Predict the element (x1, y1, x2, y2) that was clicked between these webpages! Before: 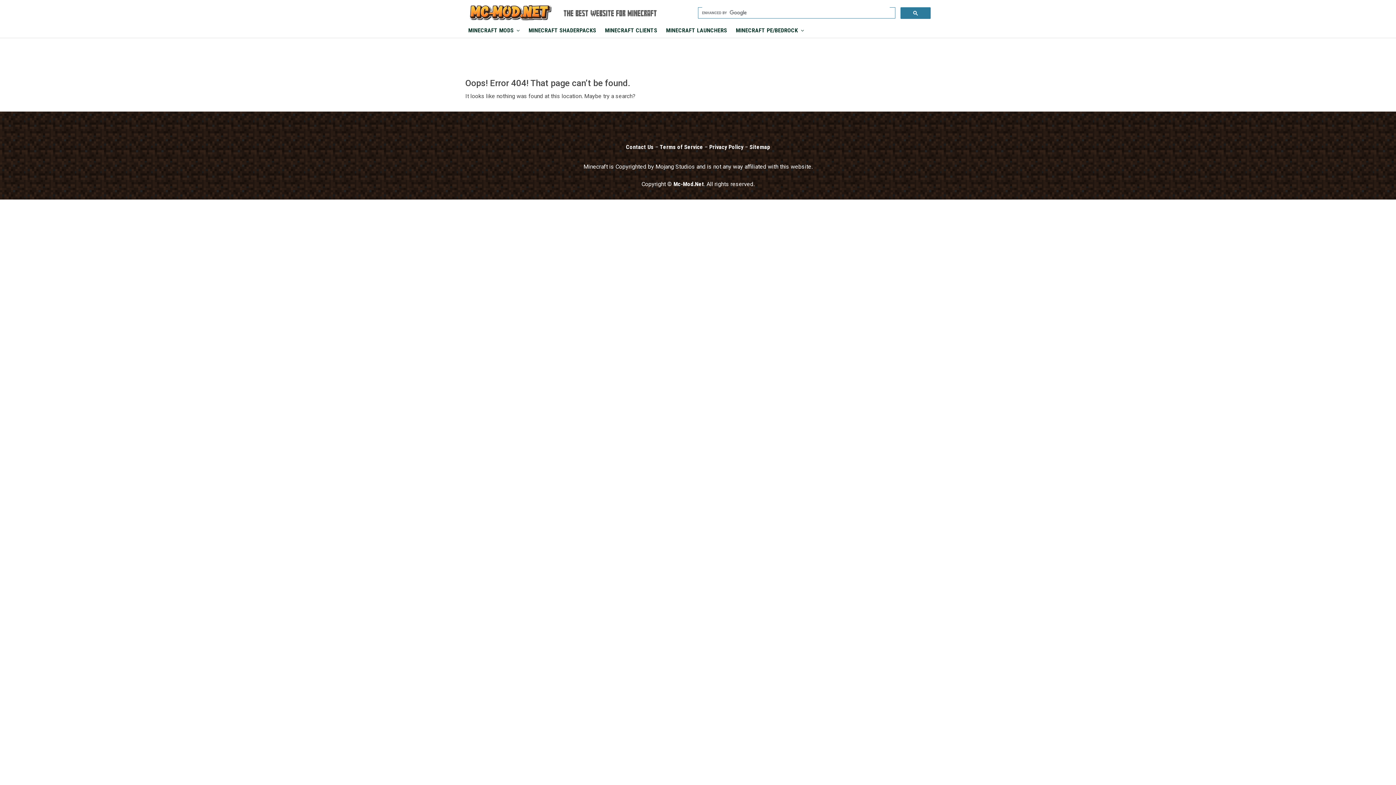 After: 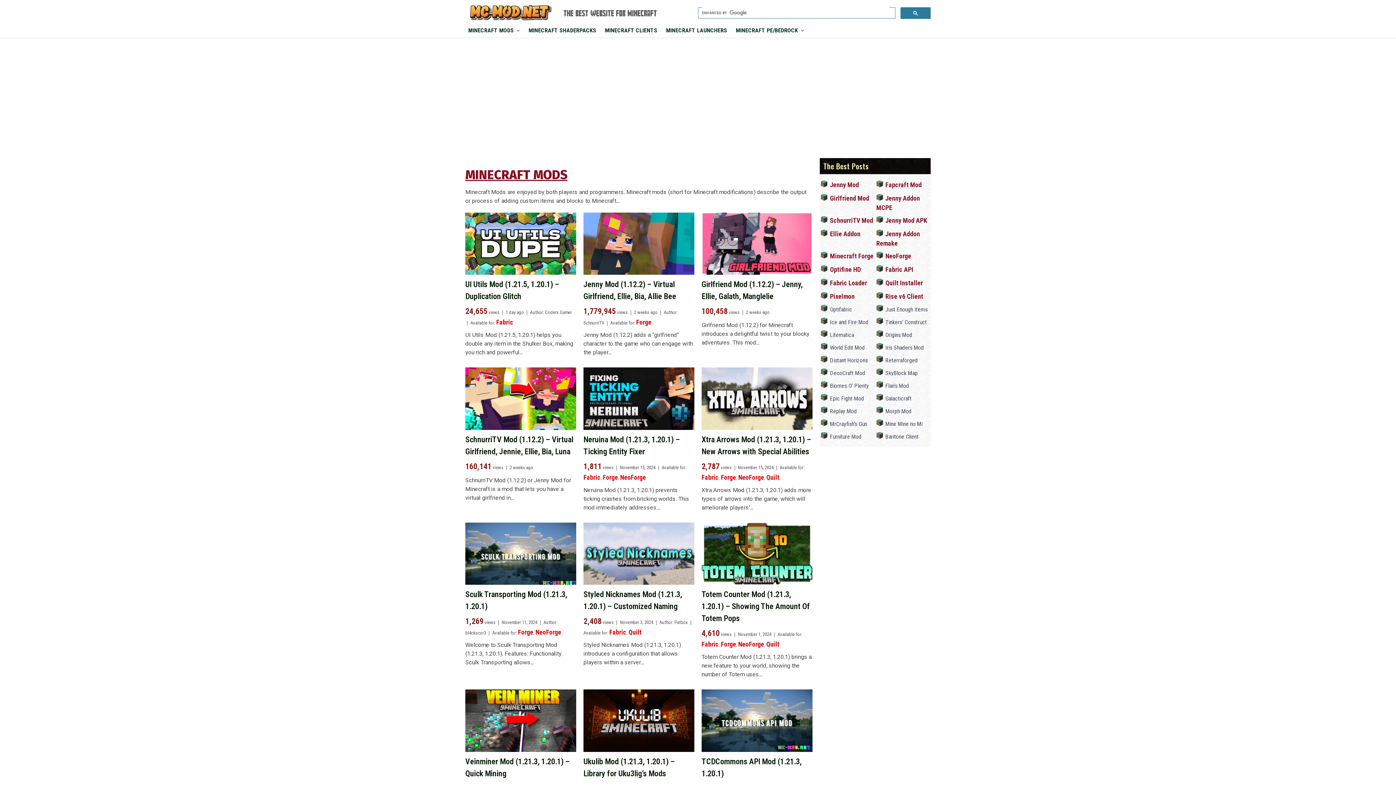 Action: bbox: (465, 3, 556, 21)